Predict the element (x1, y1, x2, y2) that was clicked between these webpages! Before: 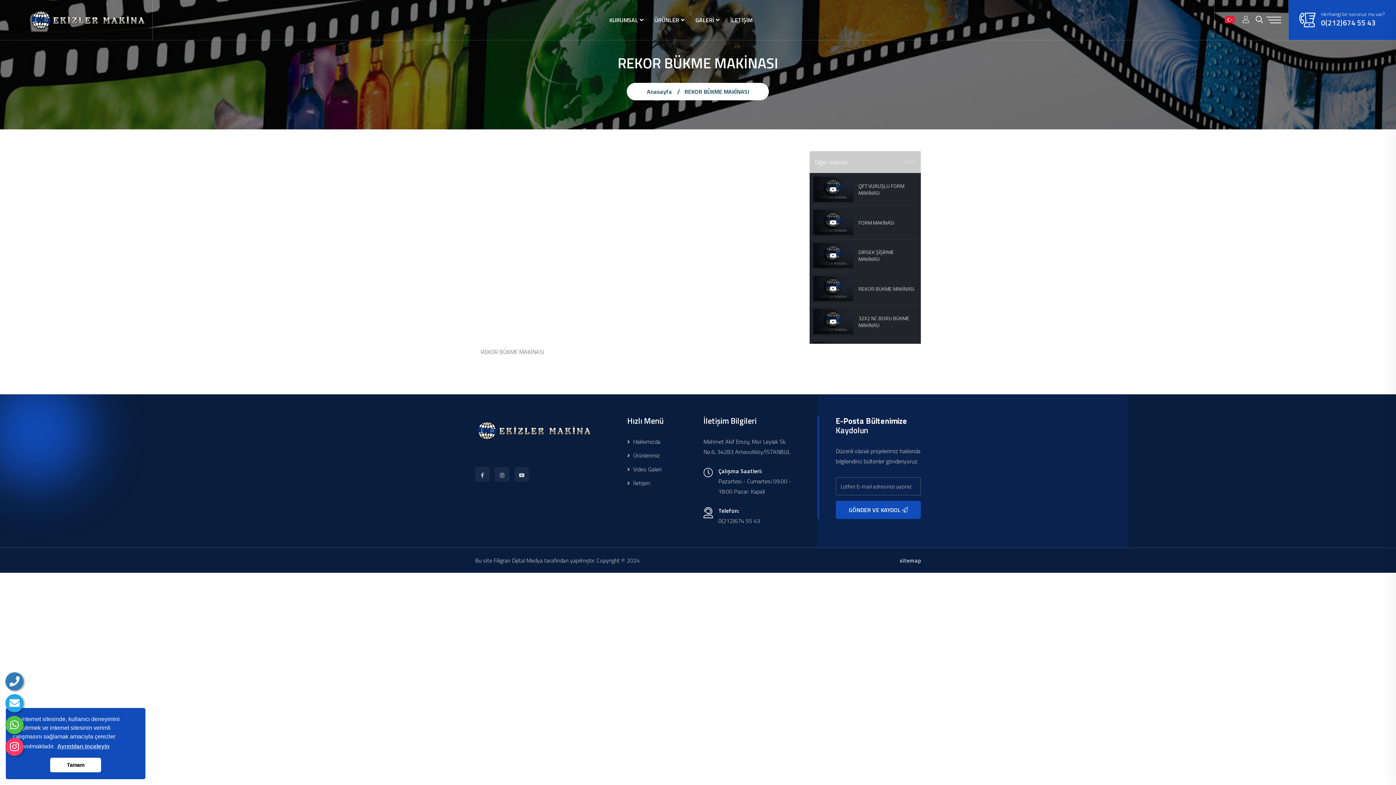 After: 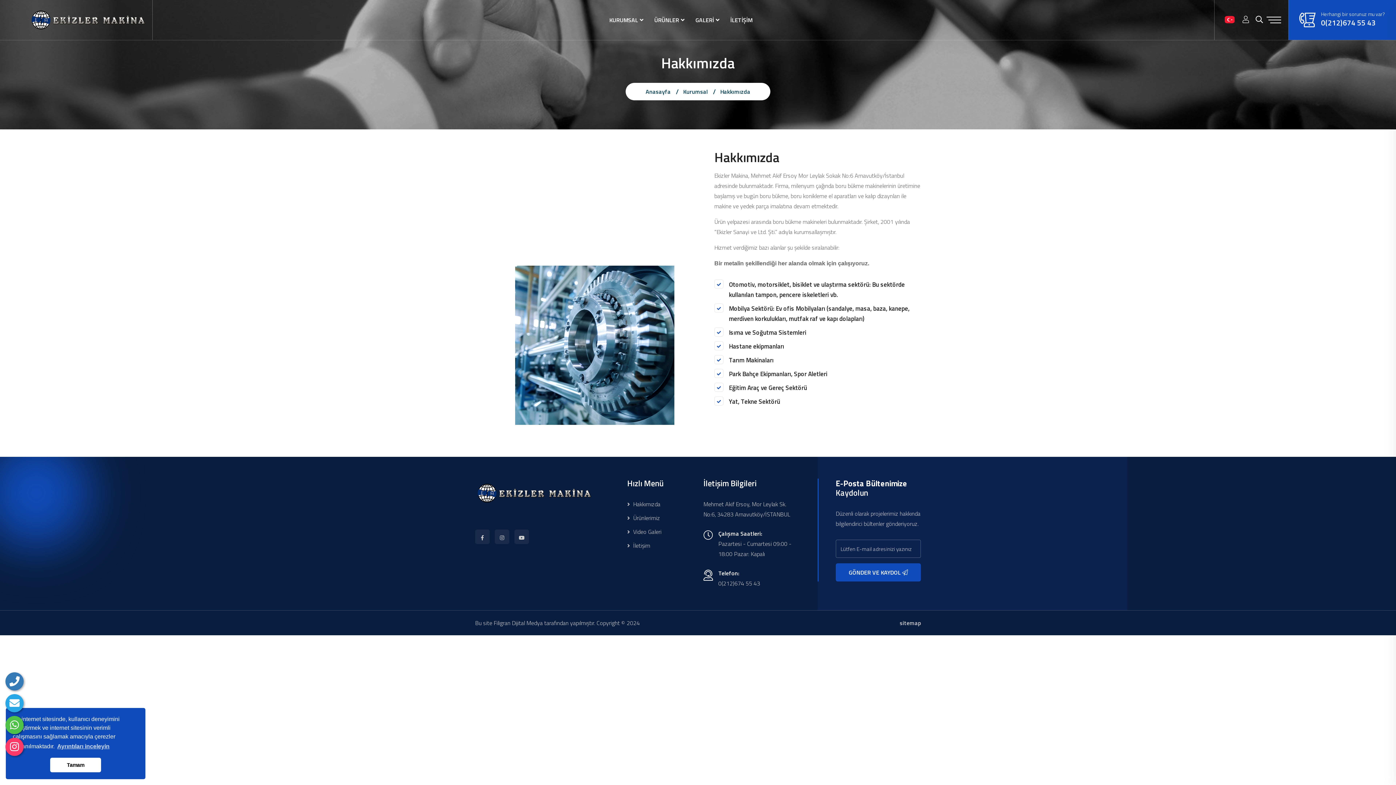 Action: label:  Hakkımızda bbox: (627, 437, 660, 446)